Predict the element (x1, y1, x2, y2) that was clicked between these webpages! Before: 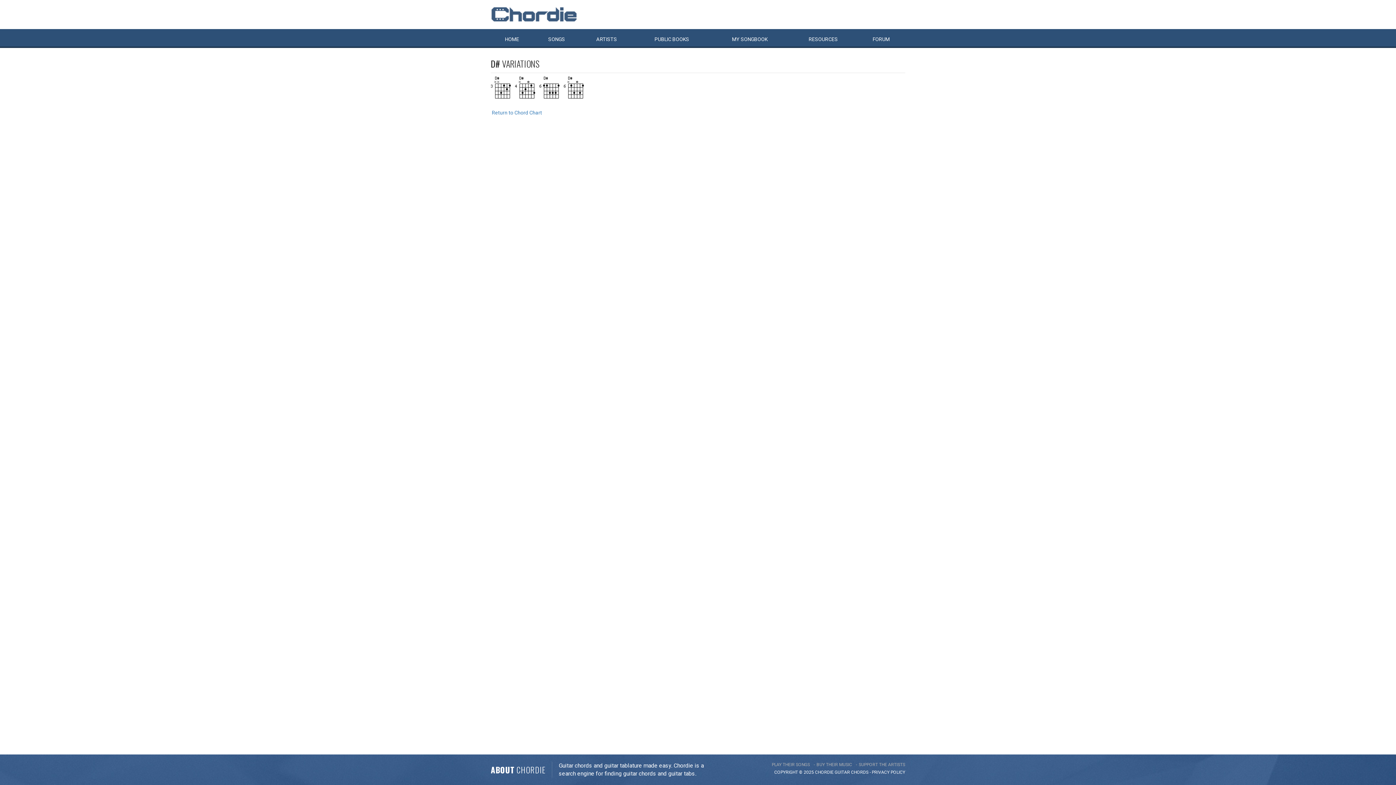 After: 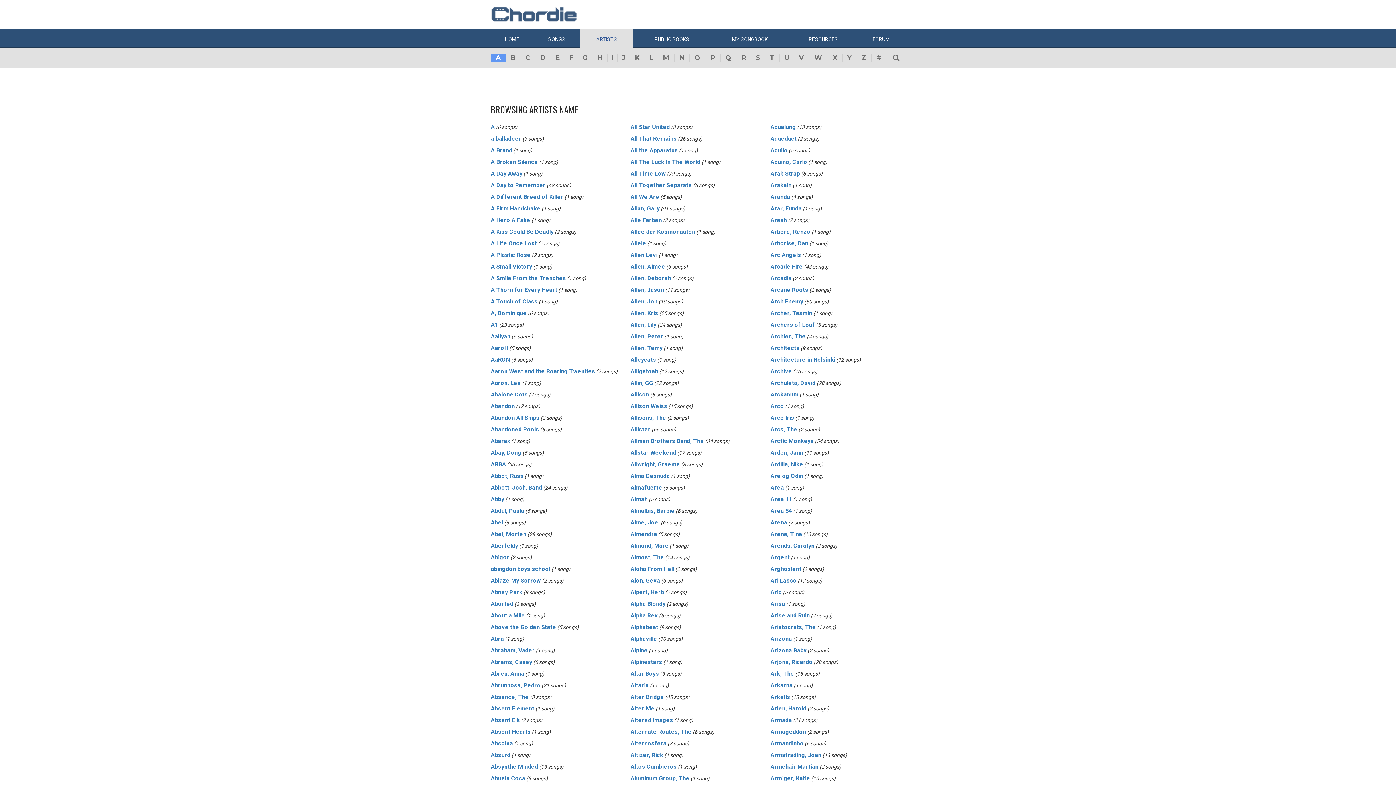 Action: label: ARTISTS bbox: (580, 29, 633, 48)